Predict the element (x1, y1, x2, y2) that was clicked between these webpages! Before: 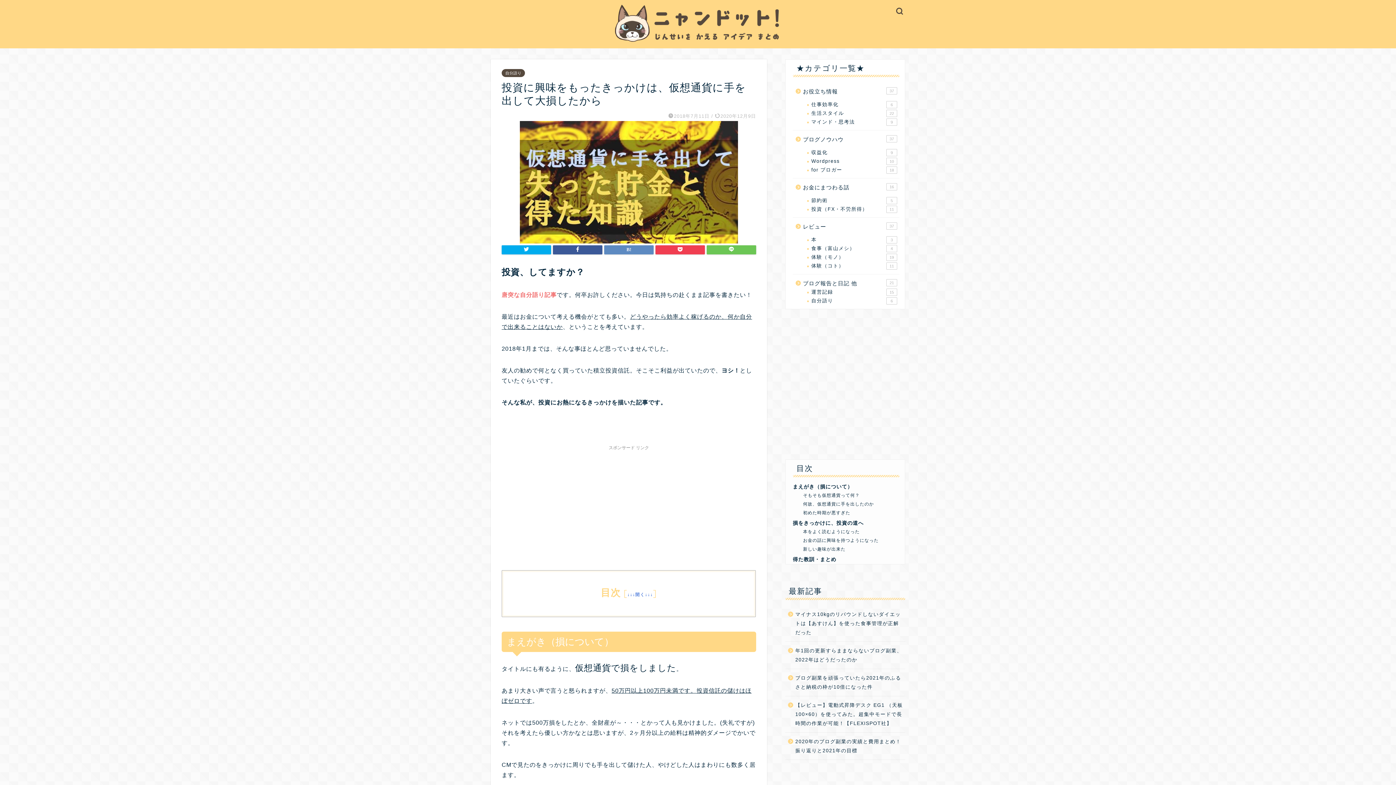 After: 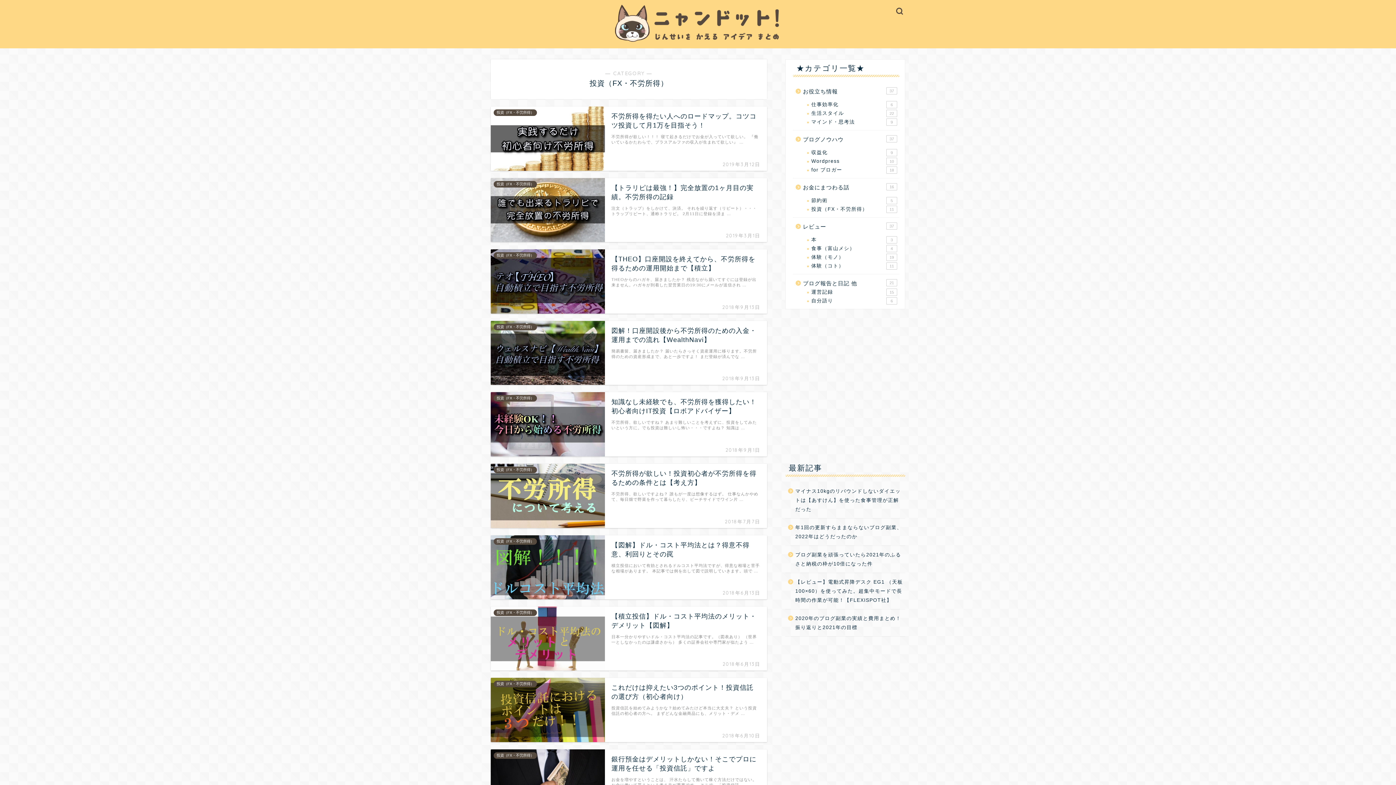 Action: label: 投資（FX・不労所得）
11 bbox: (802, 205, 898, 213)